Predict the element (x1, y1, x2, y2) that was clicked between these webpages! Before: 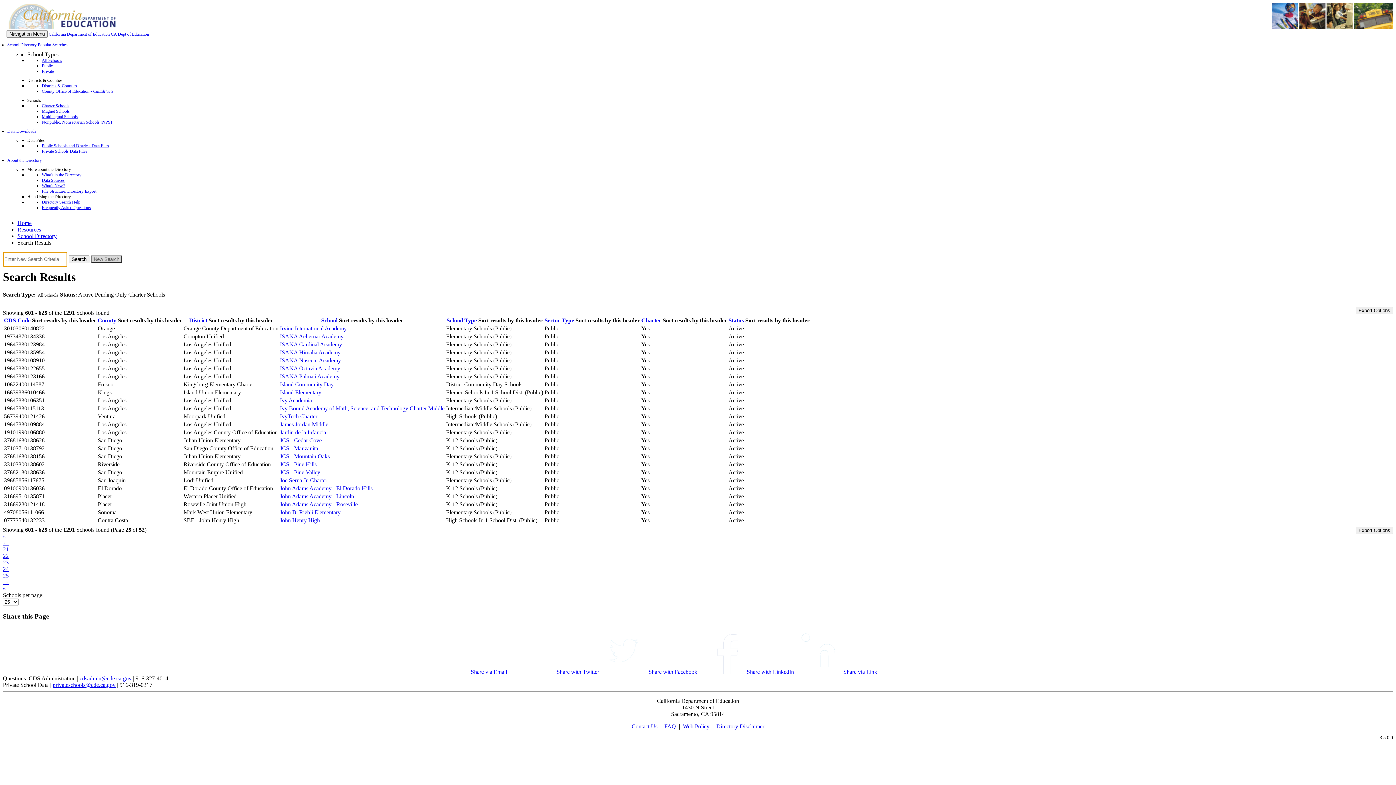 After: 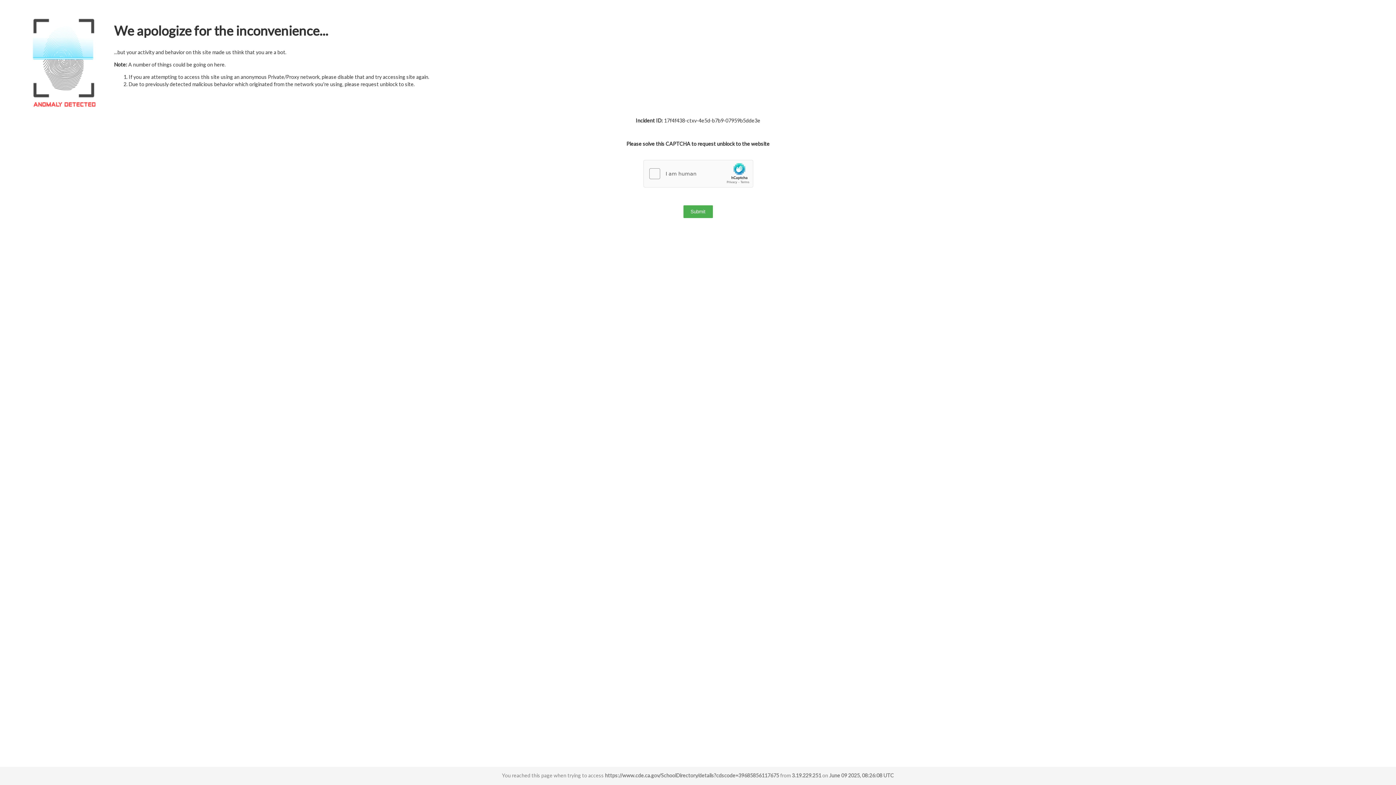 Action: bbox: (280, 477, 327, 483) label: Joe Serna Jr. Charter